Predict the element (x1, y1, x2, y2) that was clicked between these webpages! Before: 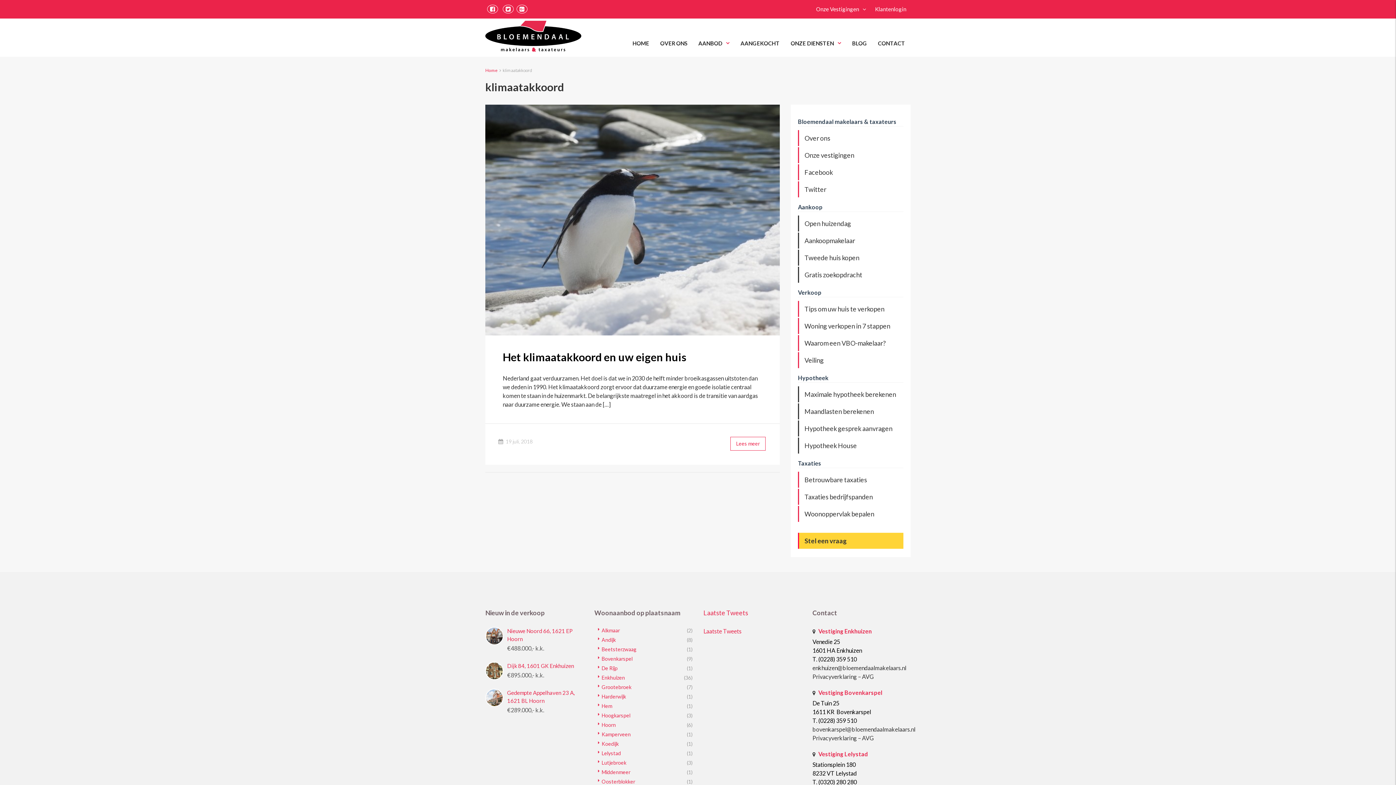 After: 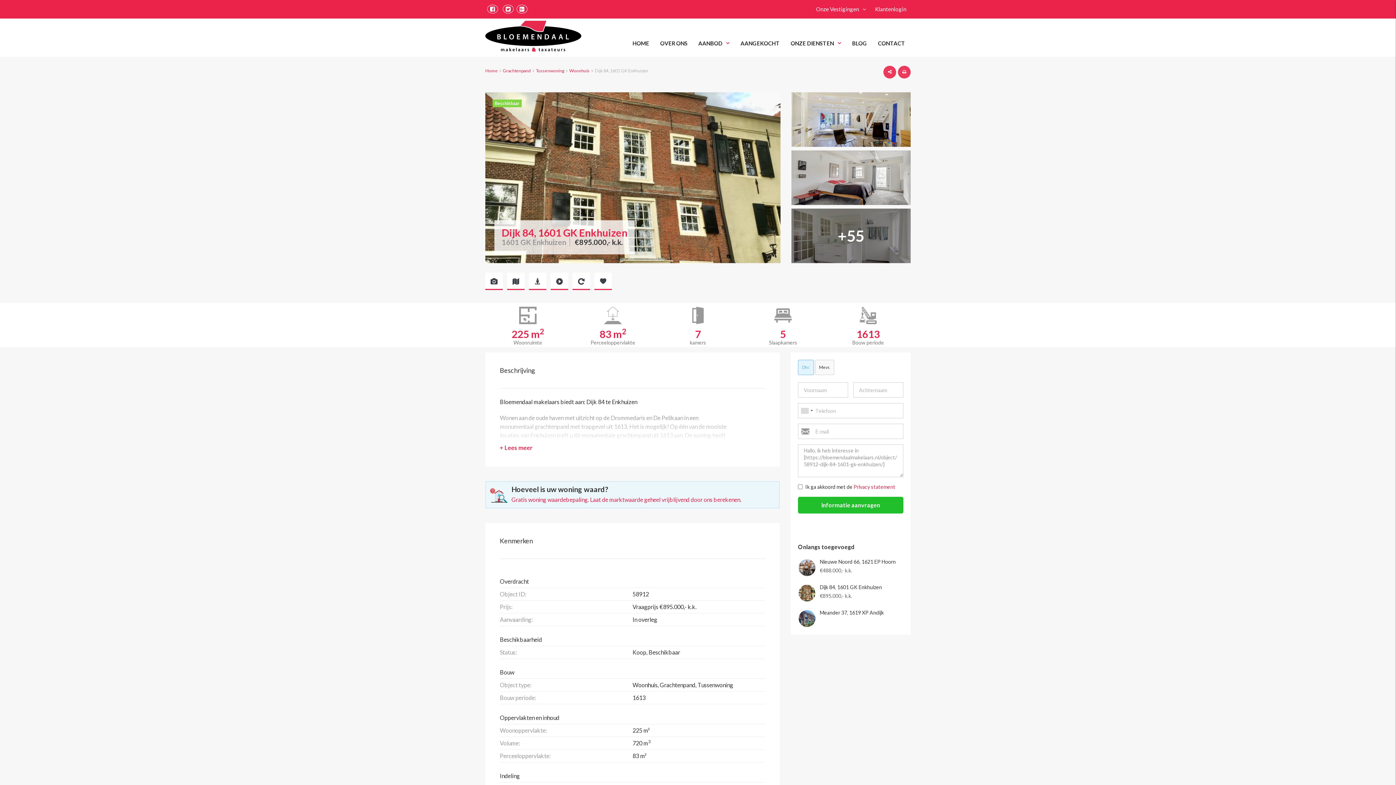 Action: bbox: (507, 662, 574, 669) label: Dijk 84, 1601 GK Enkhuizen